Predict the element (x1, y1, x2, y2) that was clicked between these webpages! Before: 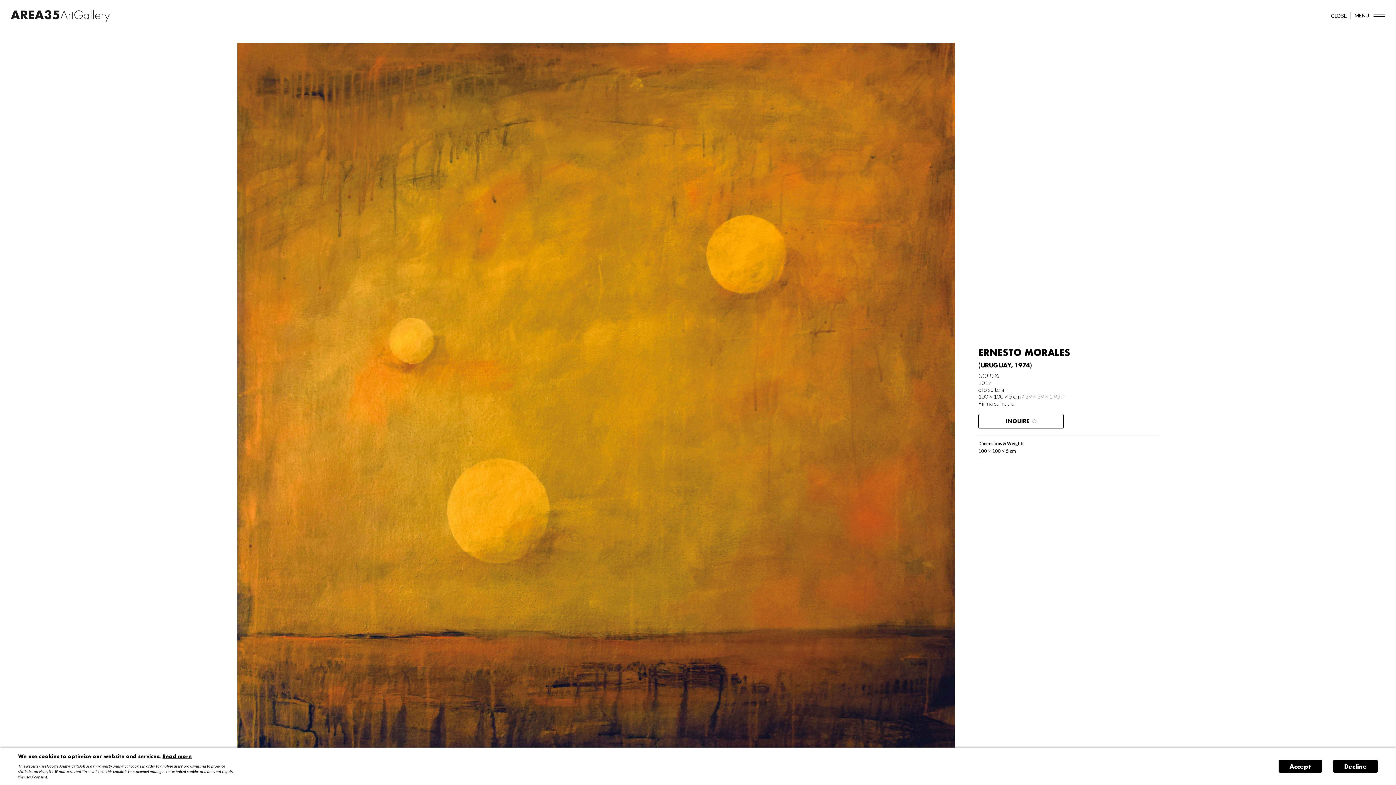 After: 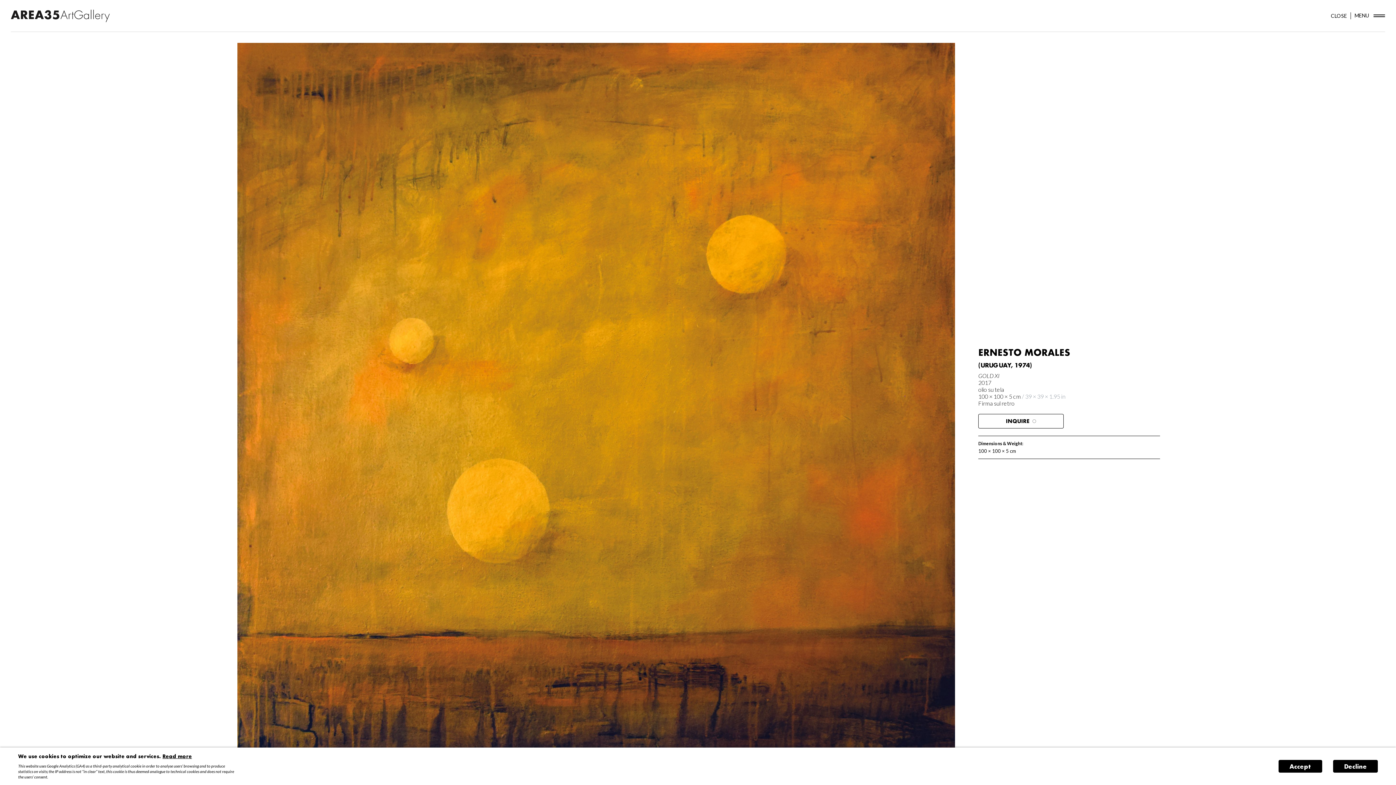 Action: bbox: (162, 753, 192, 759) label: Read more